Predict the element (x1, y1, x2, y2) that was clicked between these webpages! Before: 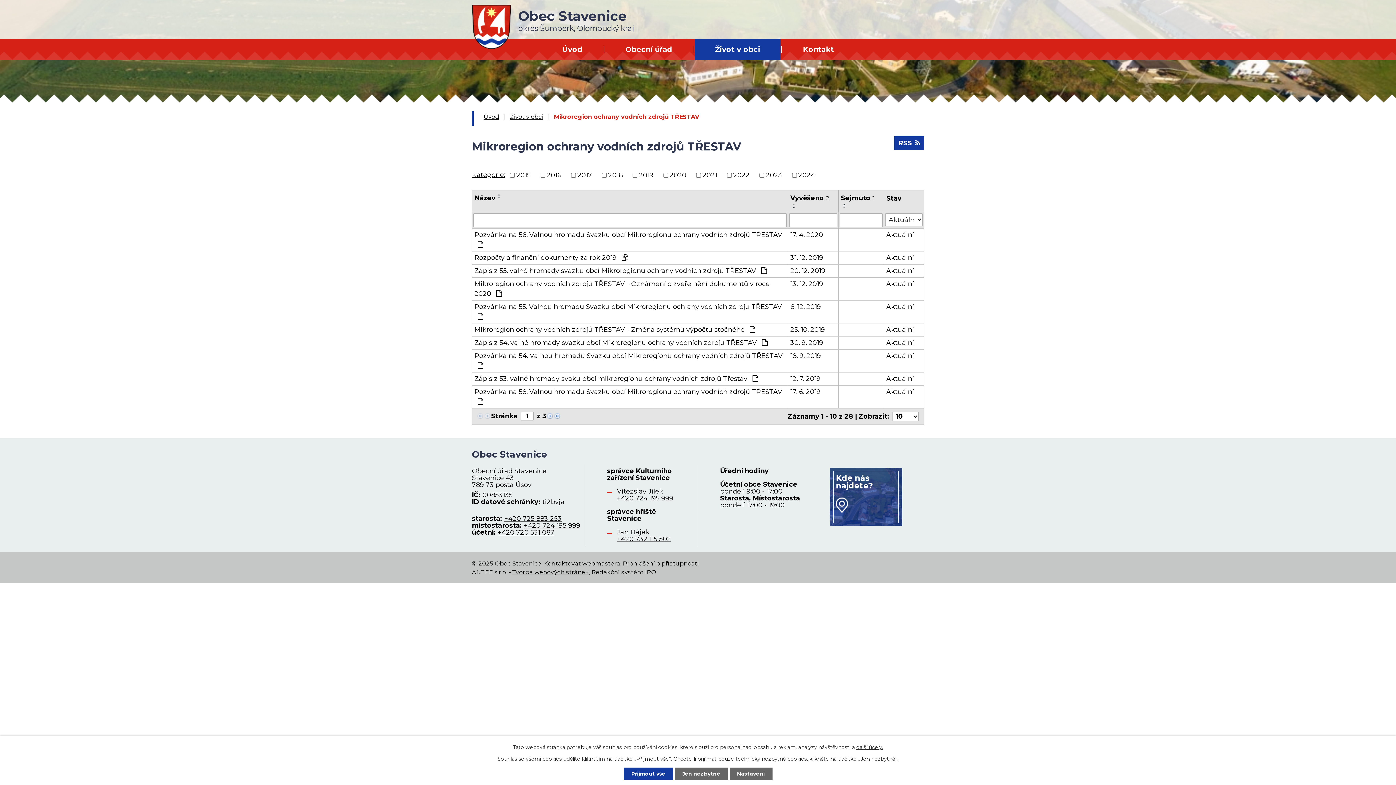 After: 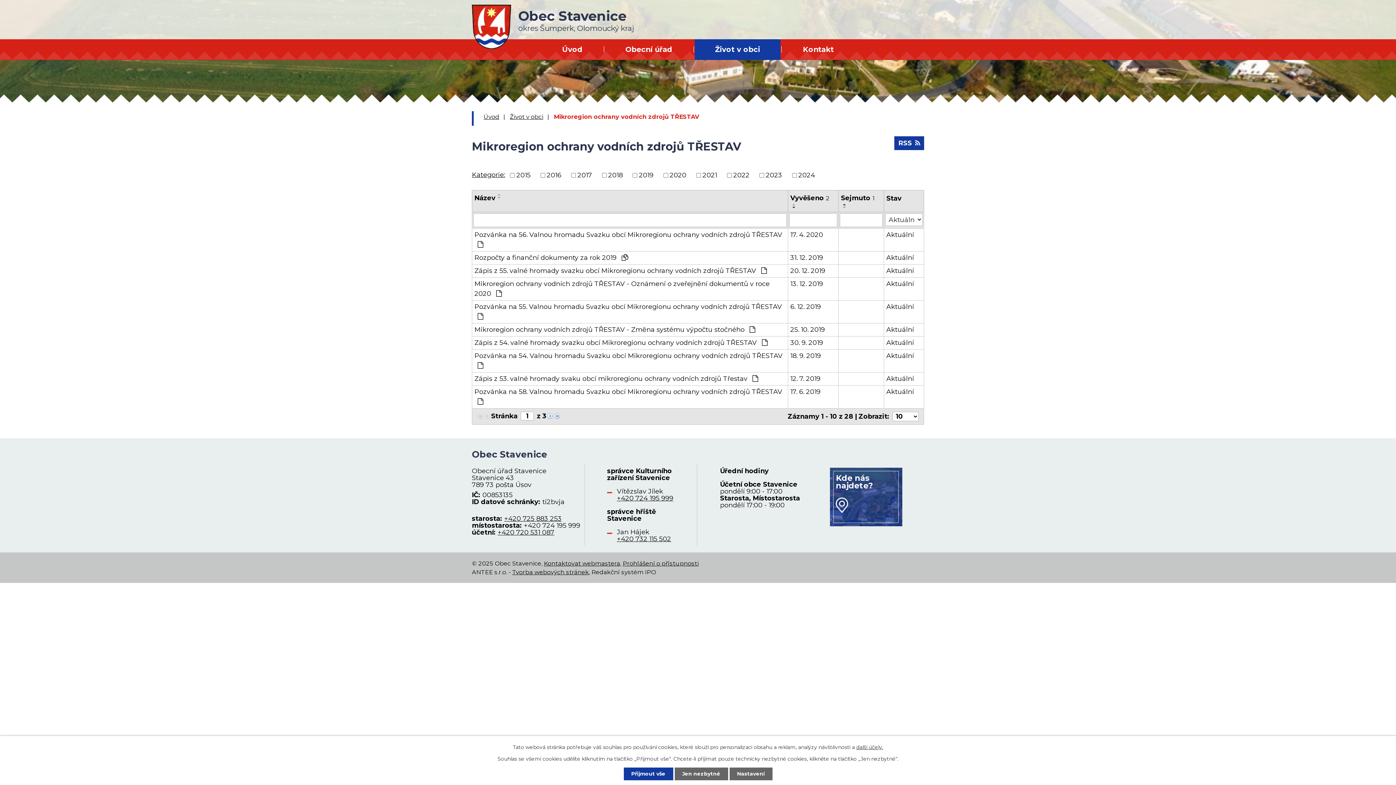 Action: bbox: (524, 521, 580, 529) label: +420 724 195 999